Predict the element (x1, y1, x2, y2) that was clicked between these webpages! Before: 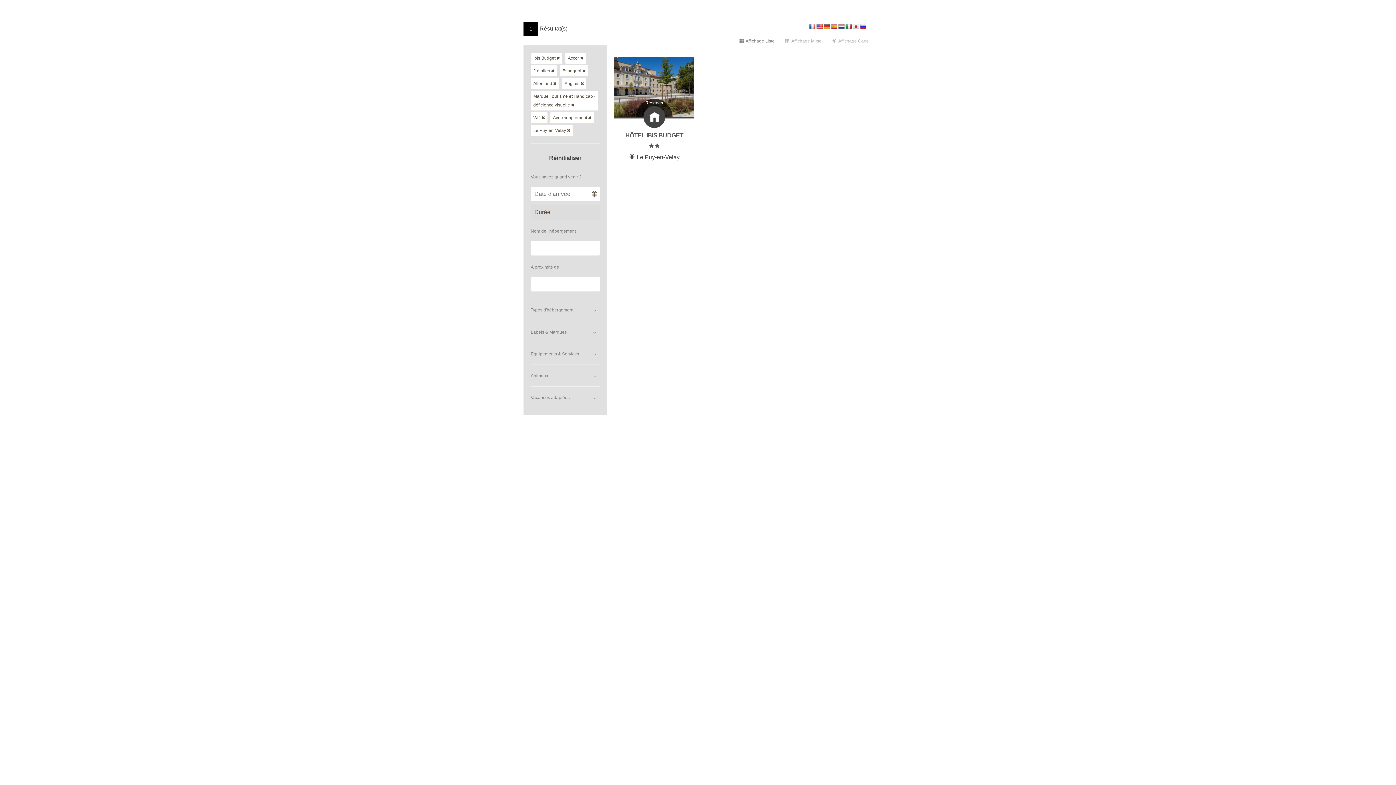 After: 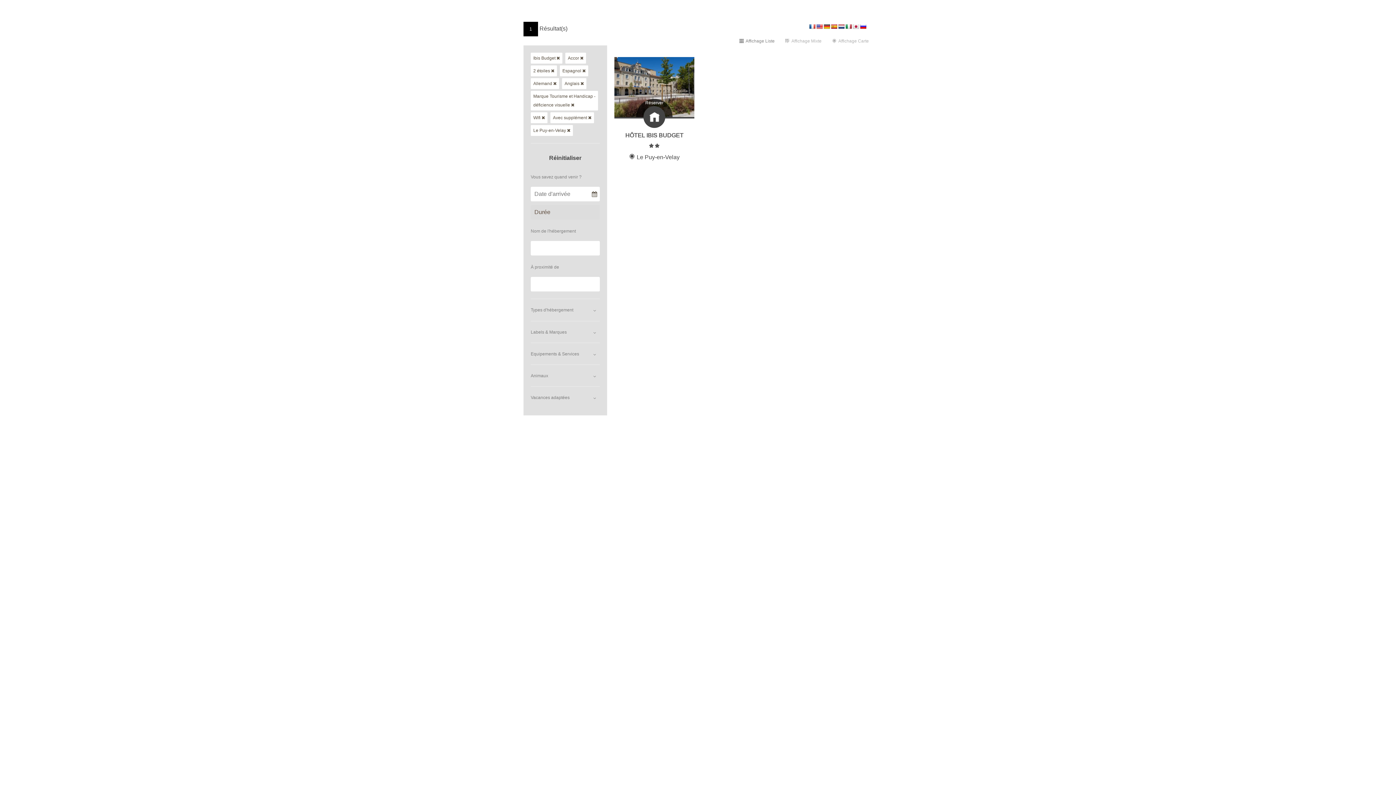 Action: bbox: (860, 23, 866, 29)